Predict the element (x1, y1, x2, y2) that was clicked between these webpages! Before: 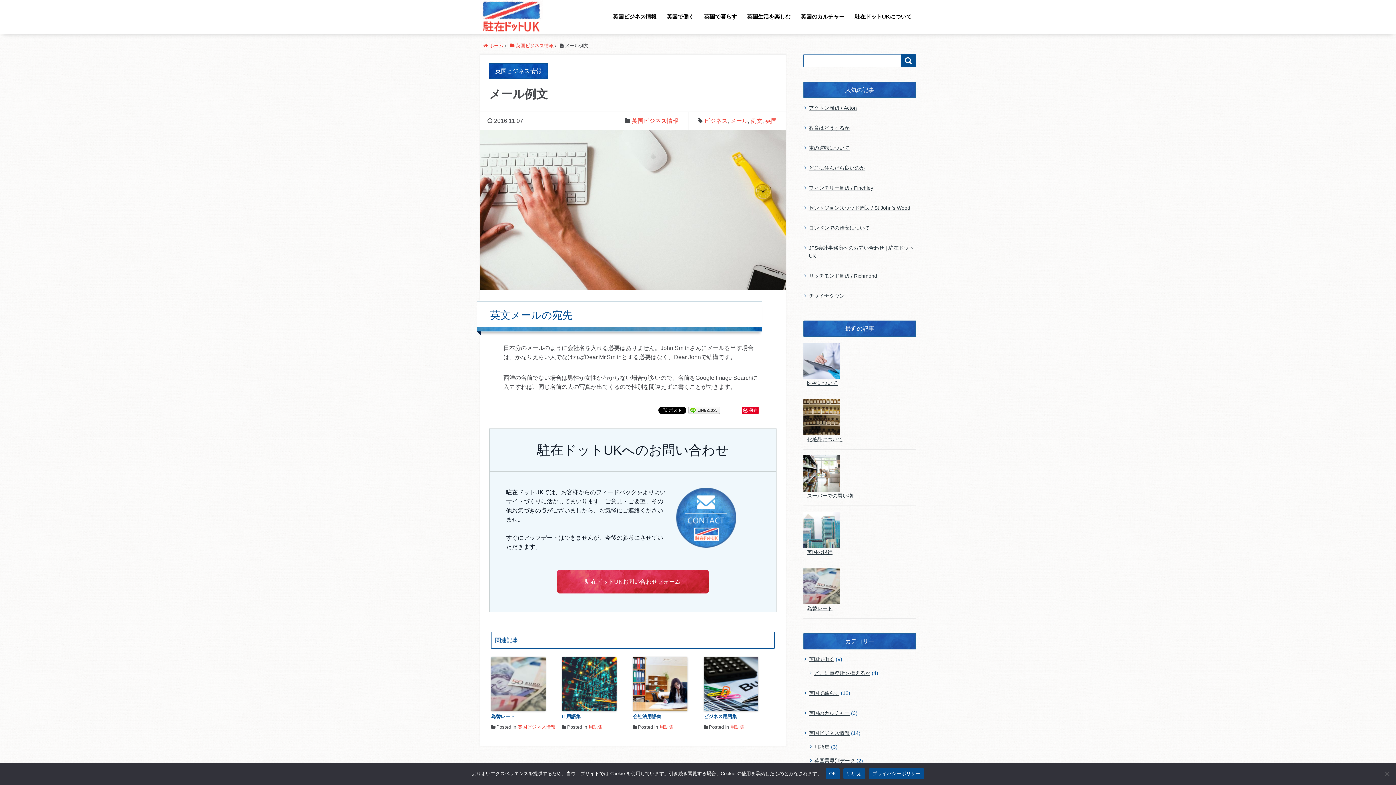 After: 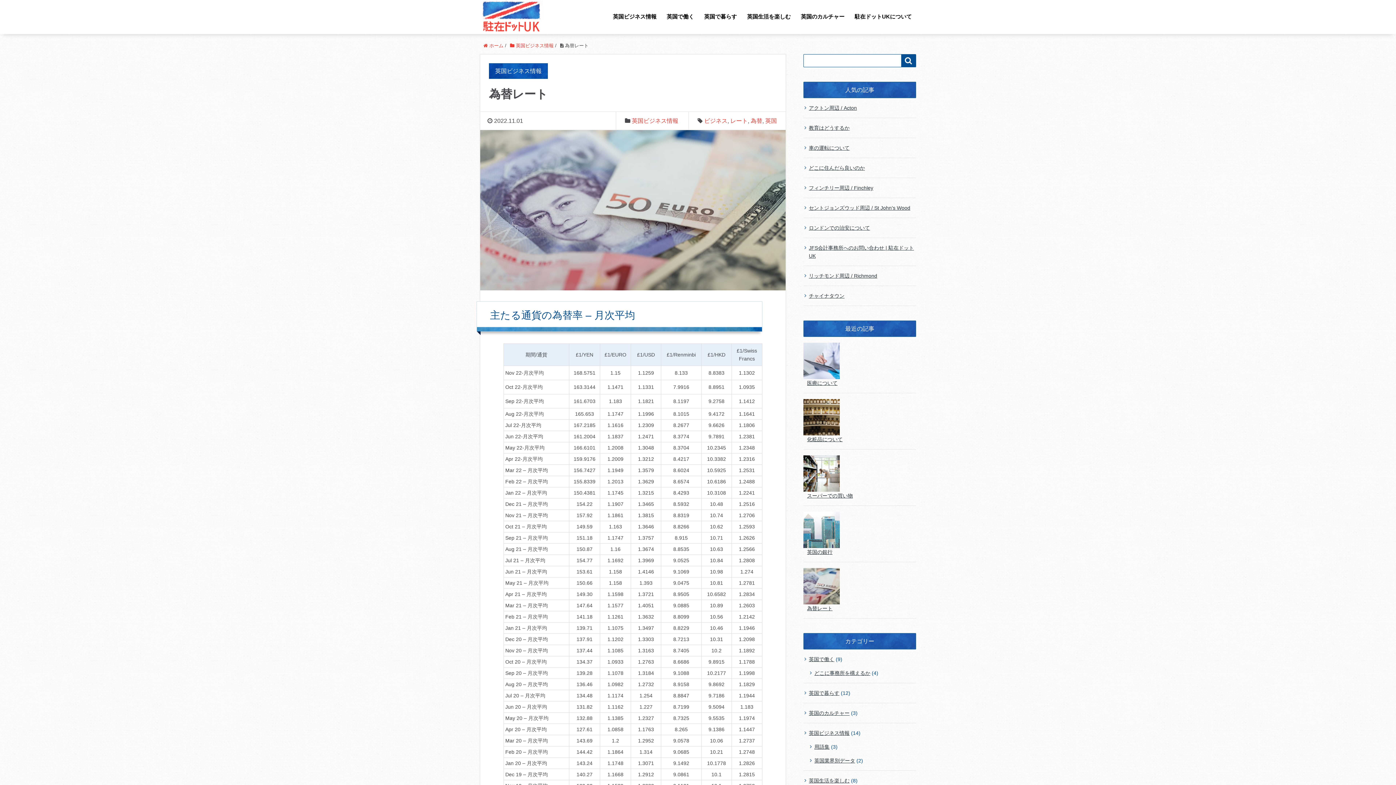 Action: bbox: (491, 657, 562, 711)